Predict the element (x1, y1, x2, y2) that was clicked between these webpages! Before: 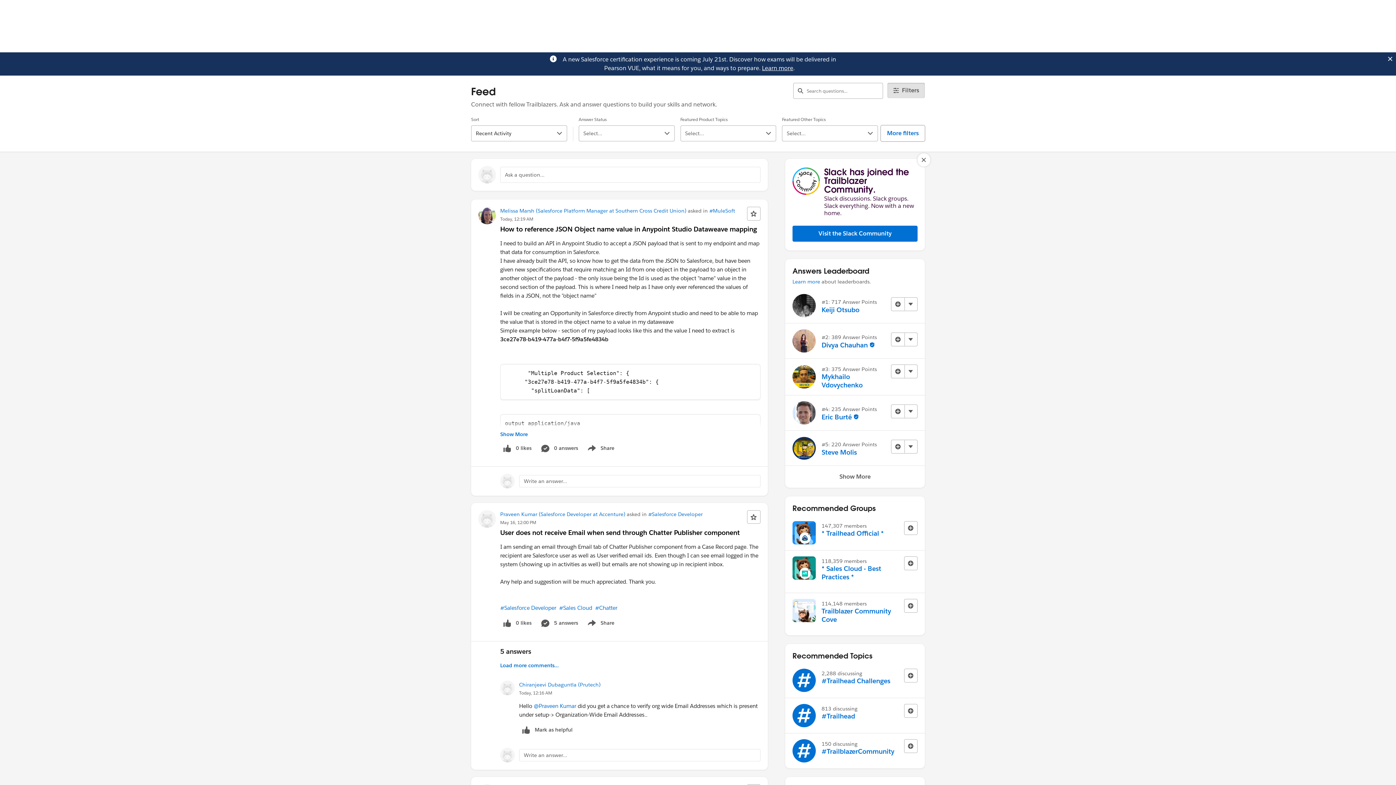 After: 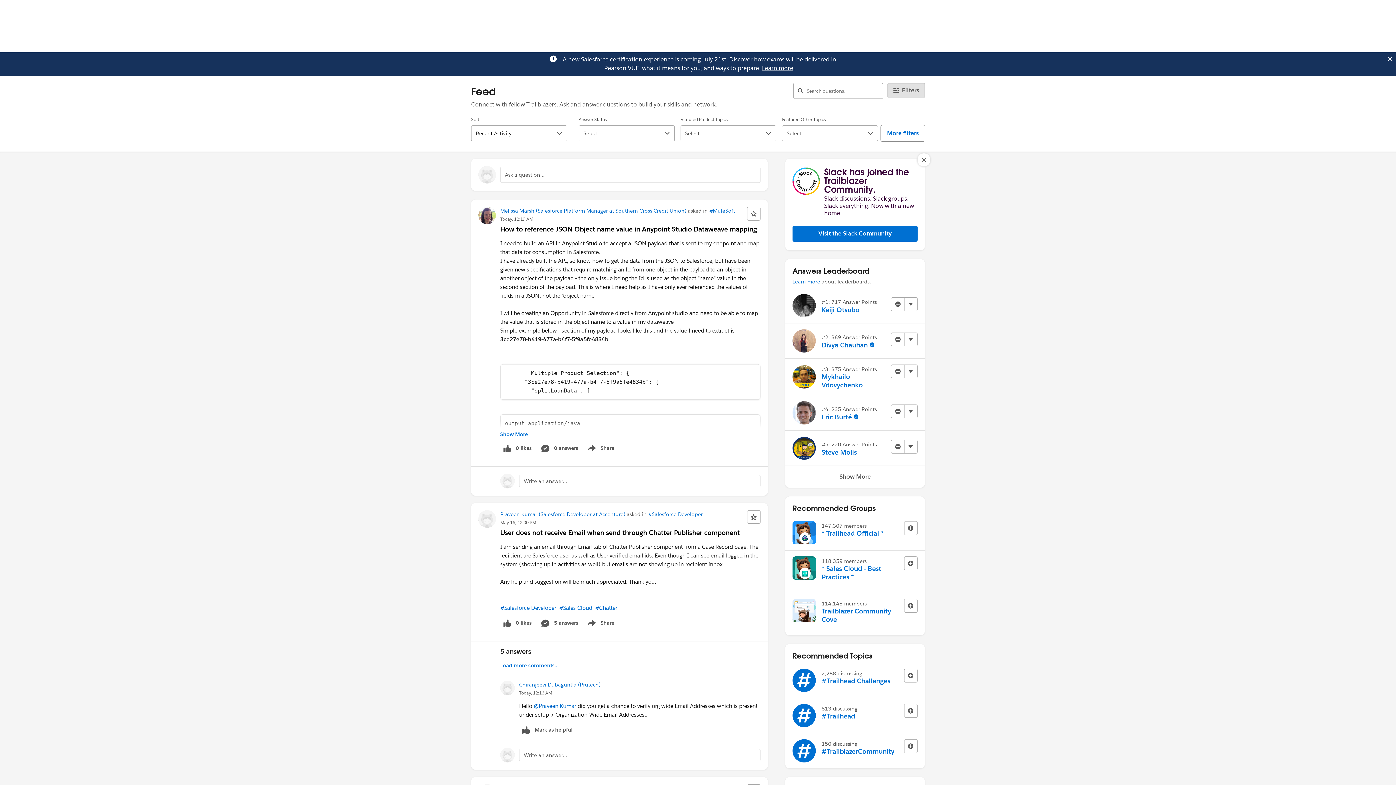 Action: label: Learn more bbox: (762, 64, 793, 72)